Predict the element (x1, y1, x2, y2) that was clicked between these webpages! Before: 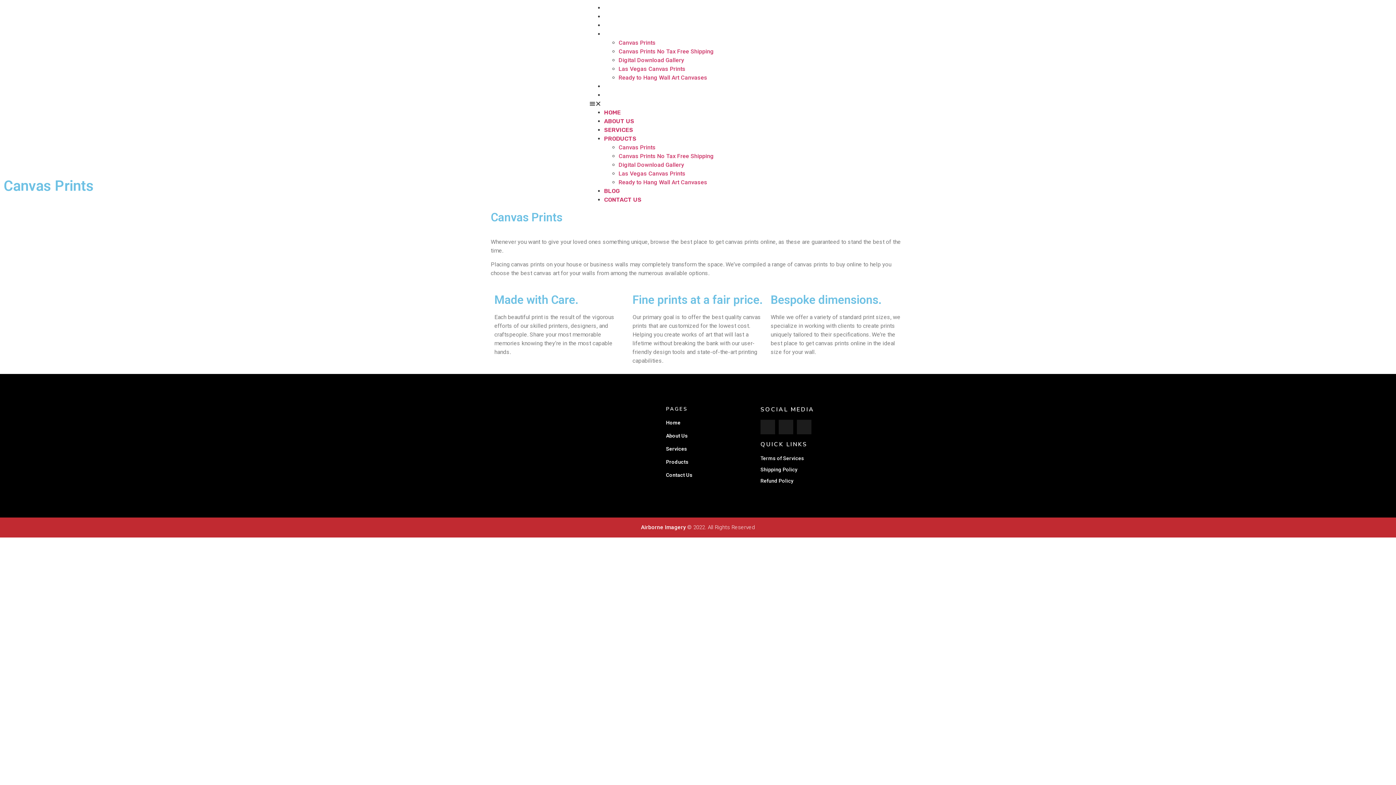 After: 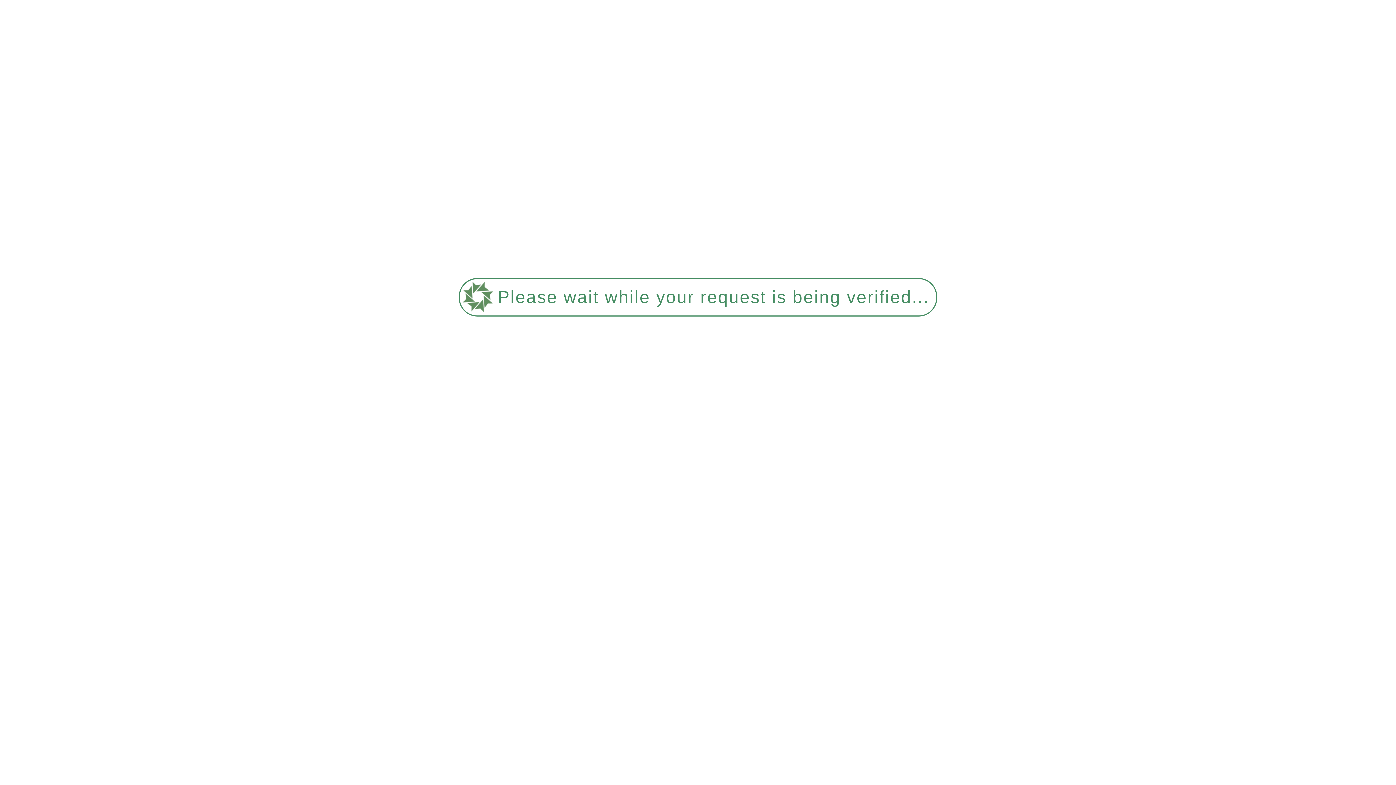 Action: label: BLOG bbox: (604, 187, 619, 194)